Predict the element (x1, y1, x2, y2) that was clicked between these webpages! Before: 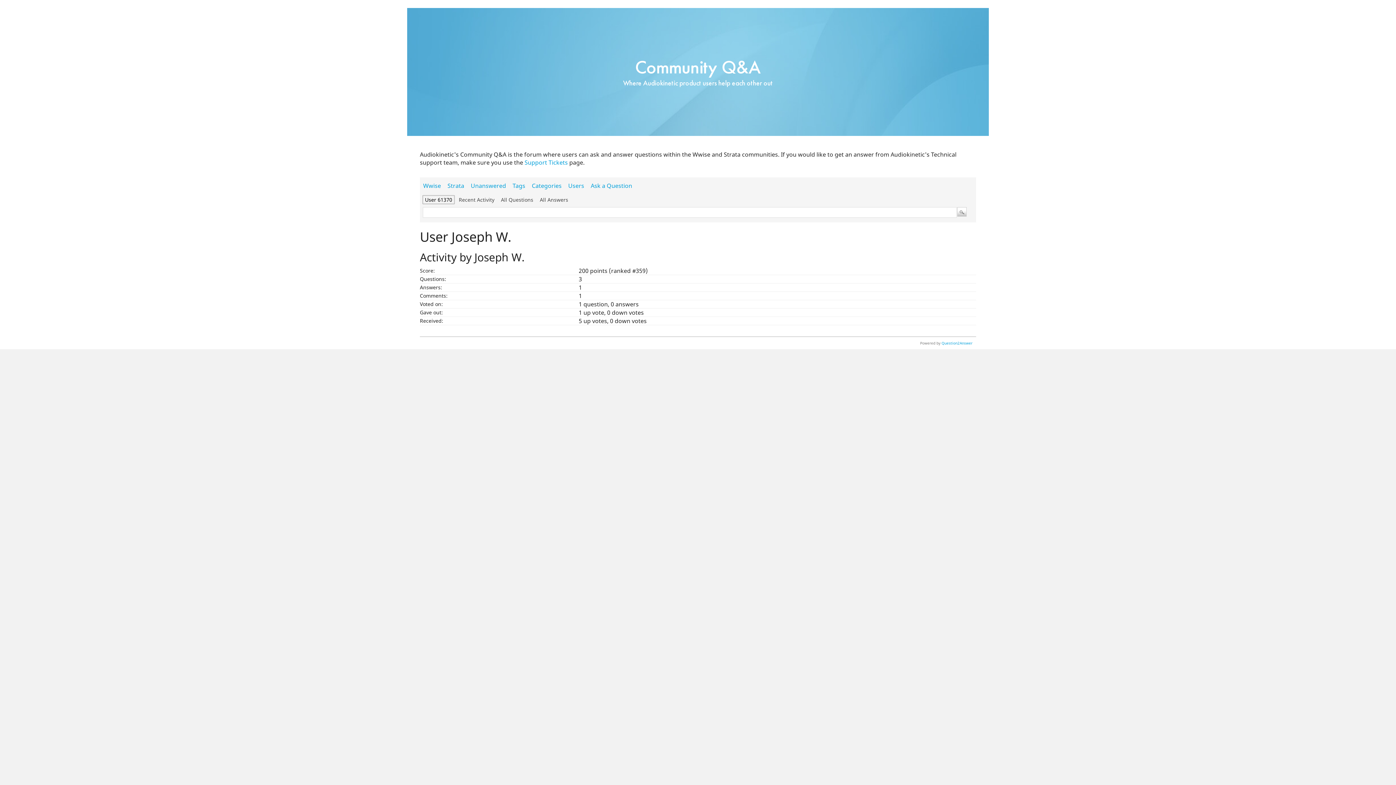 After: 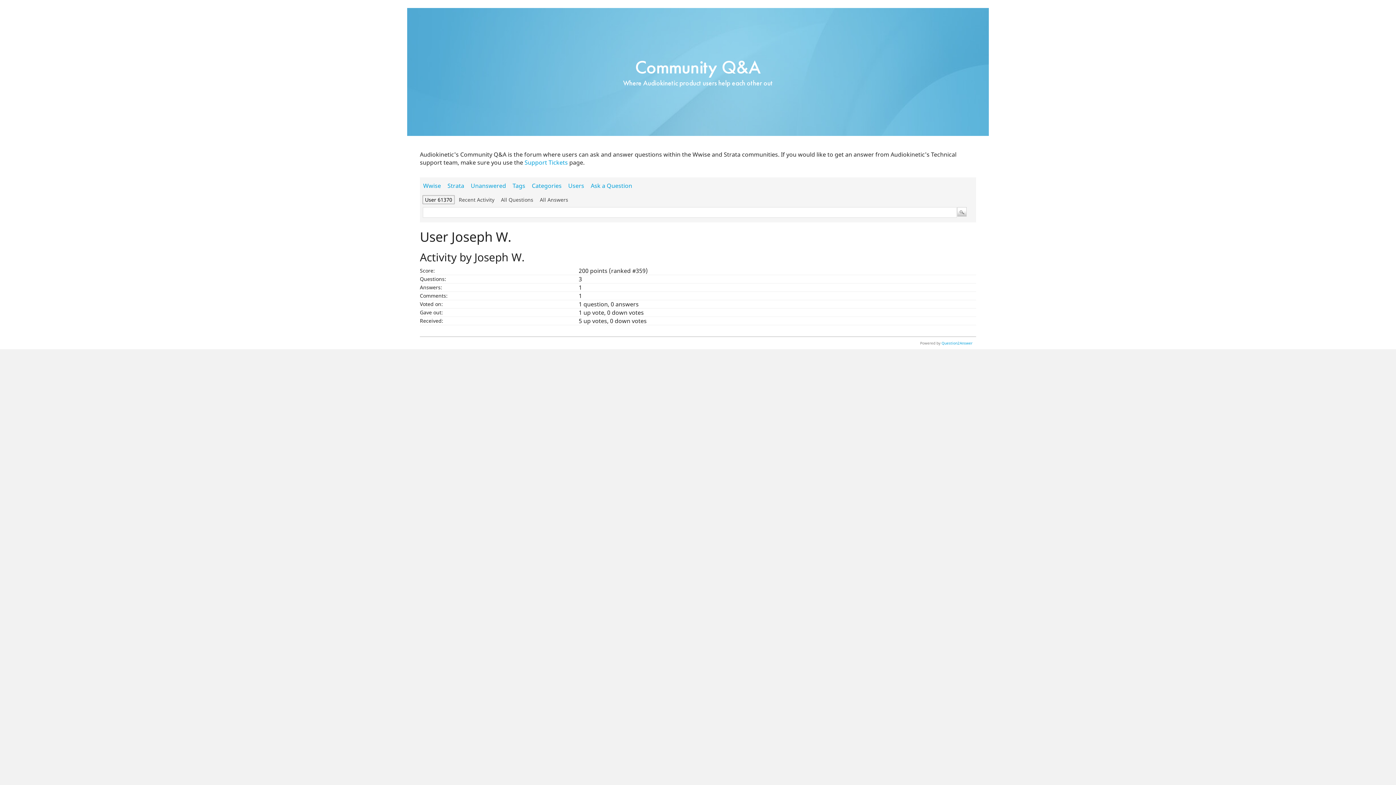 Action: label: User 61370 bbox: (422, 195, 454, 204)